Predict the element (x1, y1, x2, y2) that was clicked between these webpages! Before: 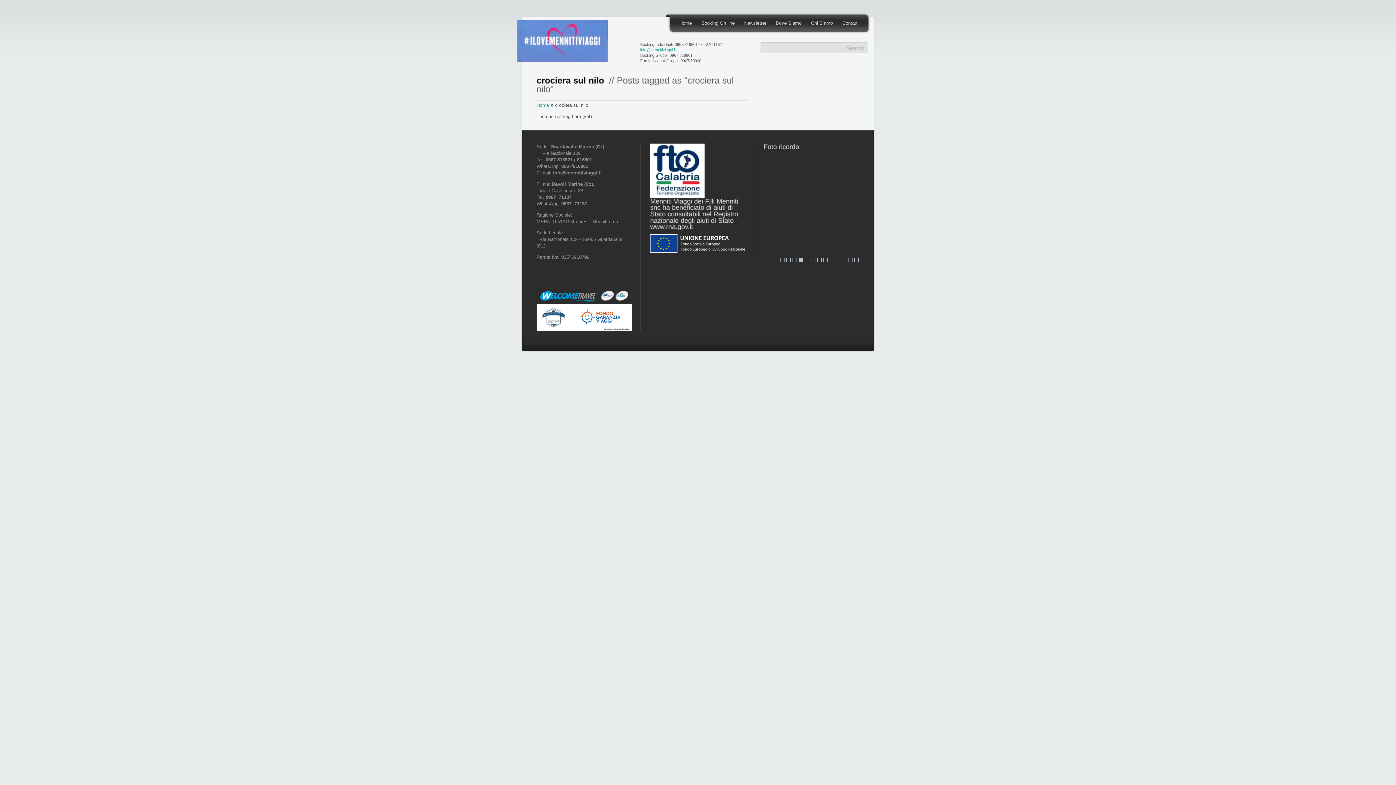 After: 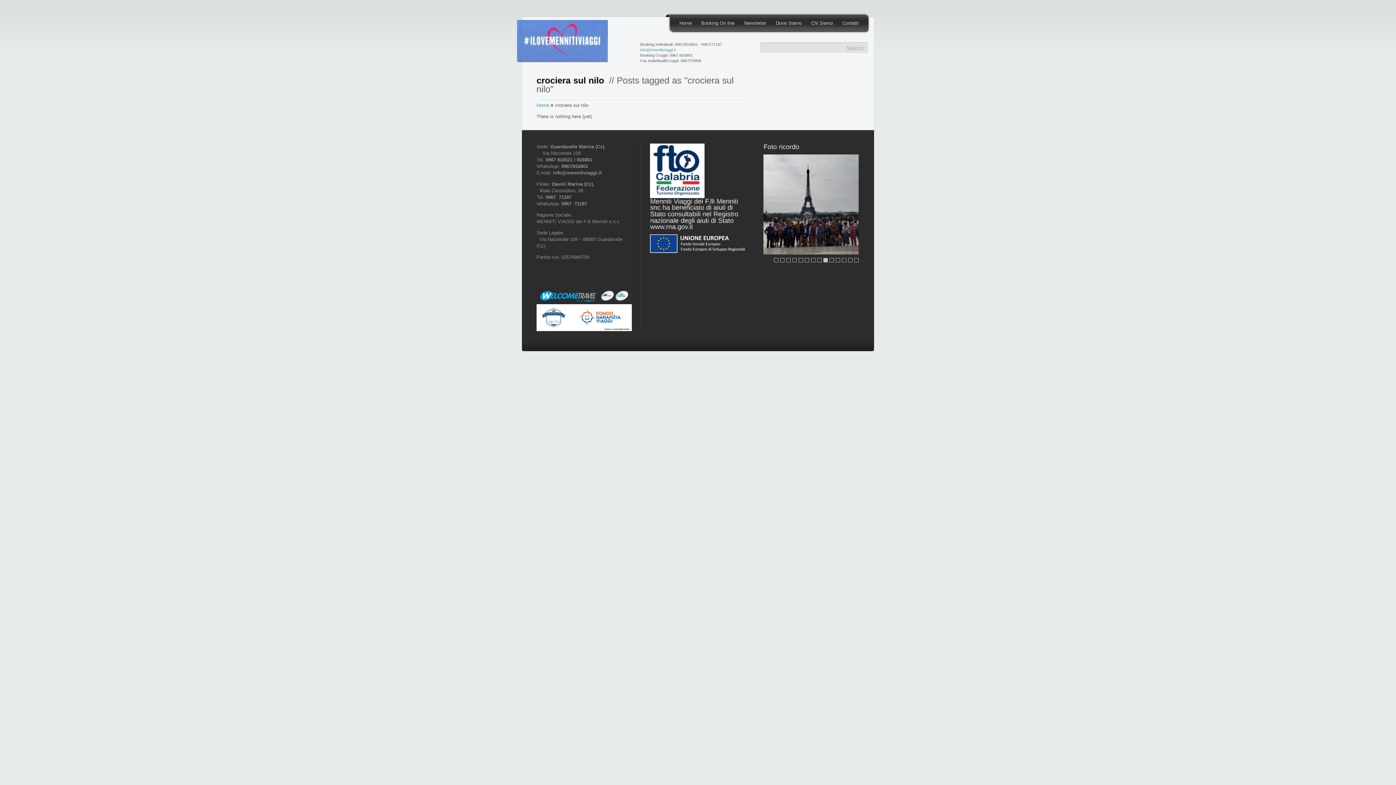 Action: label: Show slide 3 of 15 bbox: (786, 258, 790, 262)